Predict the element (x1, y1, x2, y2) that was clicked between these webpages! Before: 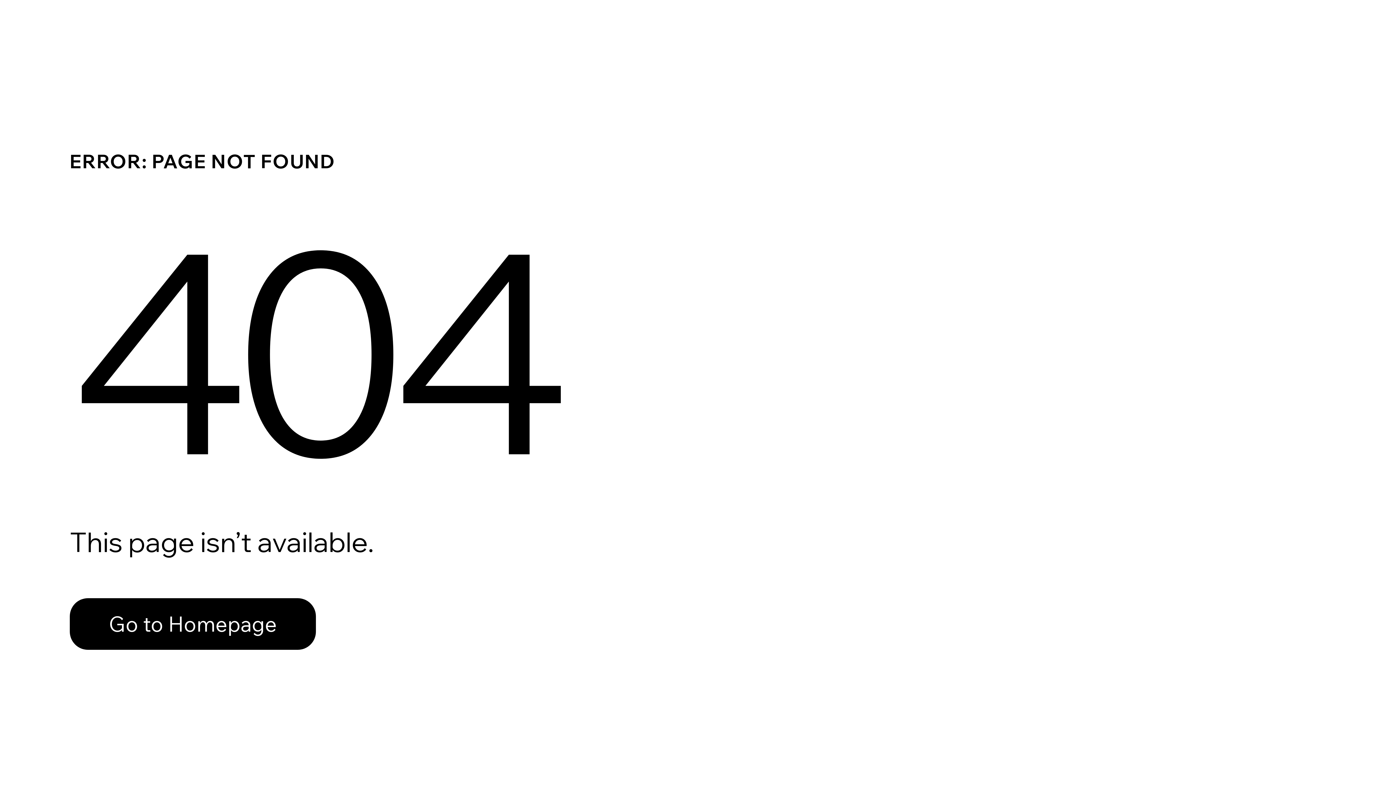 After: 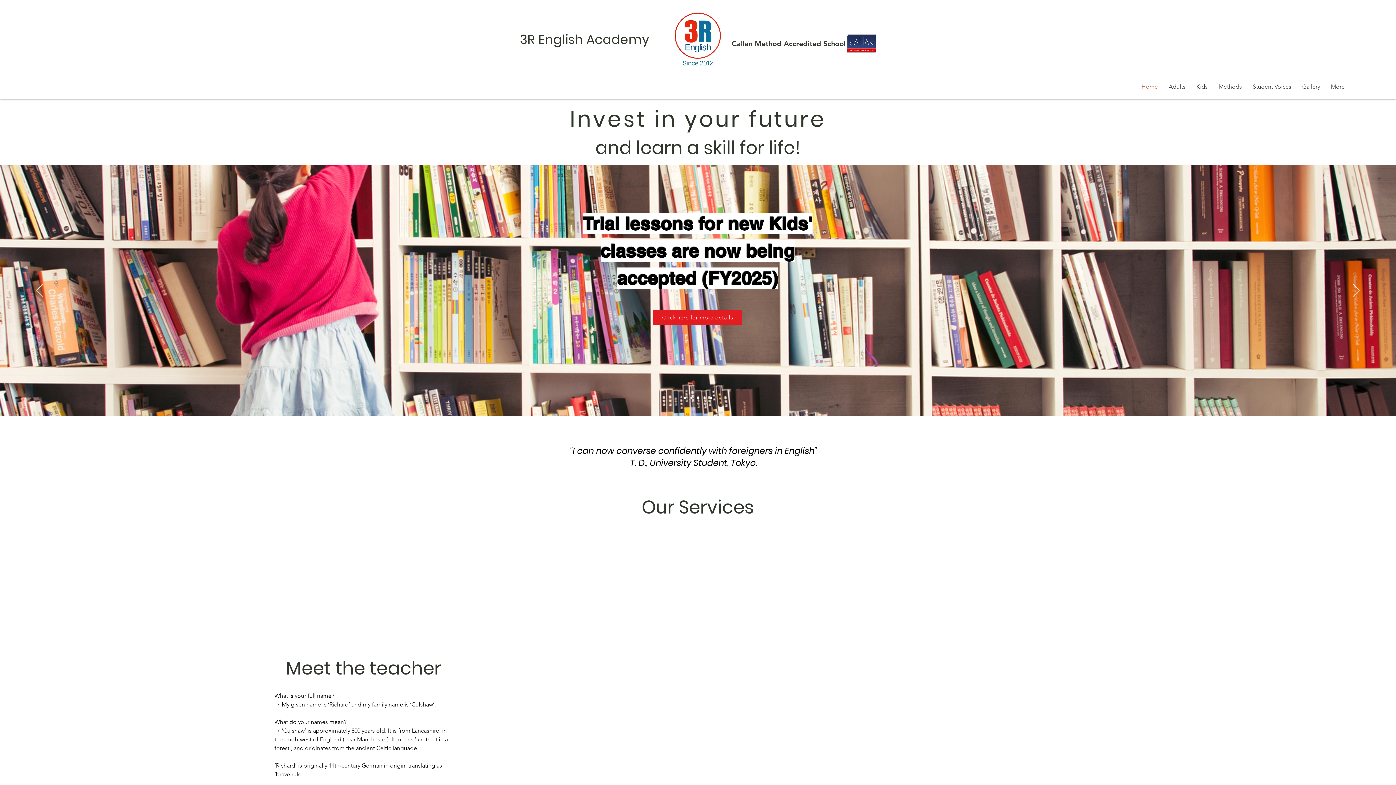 Action: label: Go to Homepage bbox: (69, 598, 316, 650)